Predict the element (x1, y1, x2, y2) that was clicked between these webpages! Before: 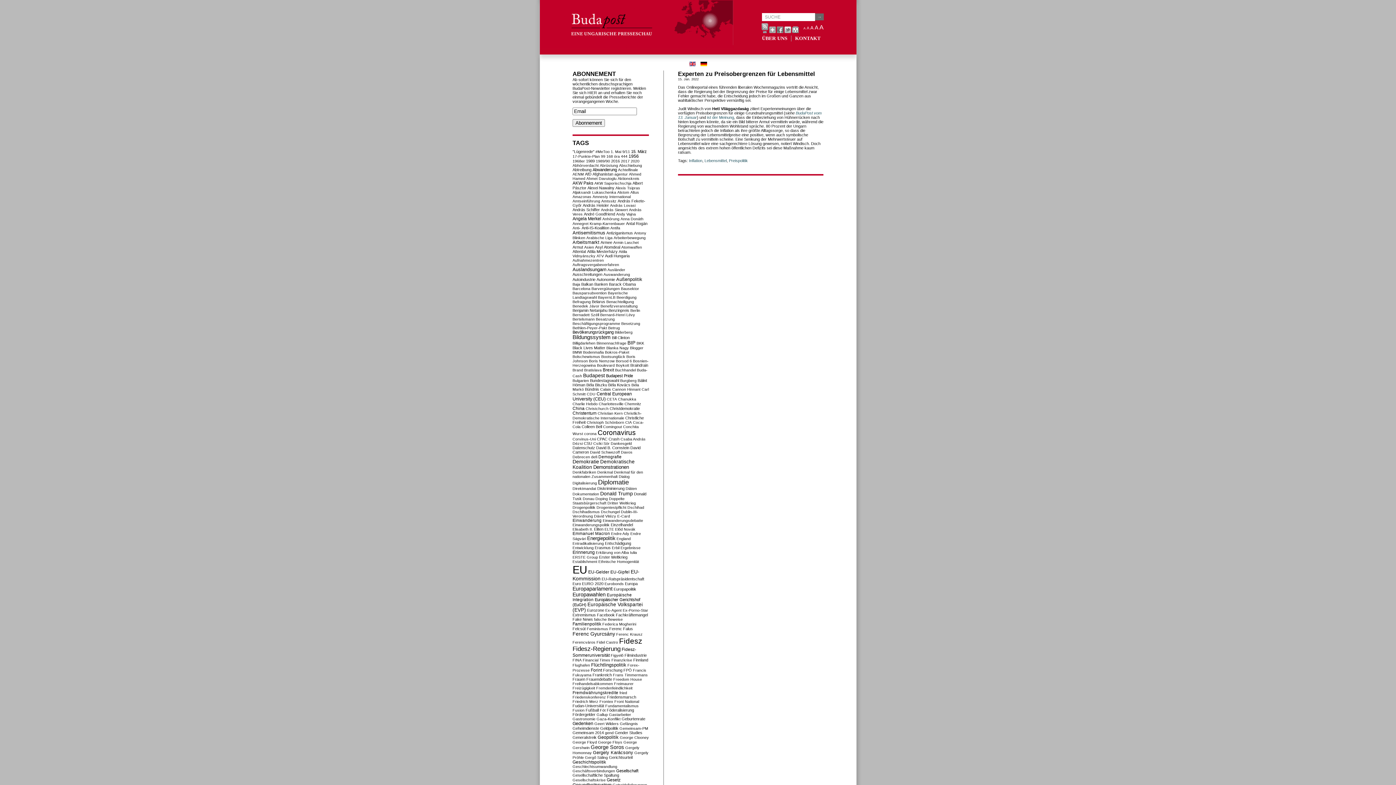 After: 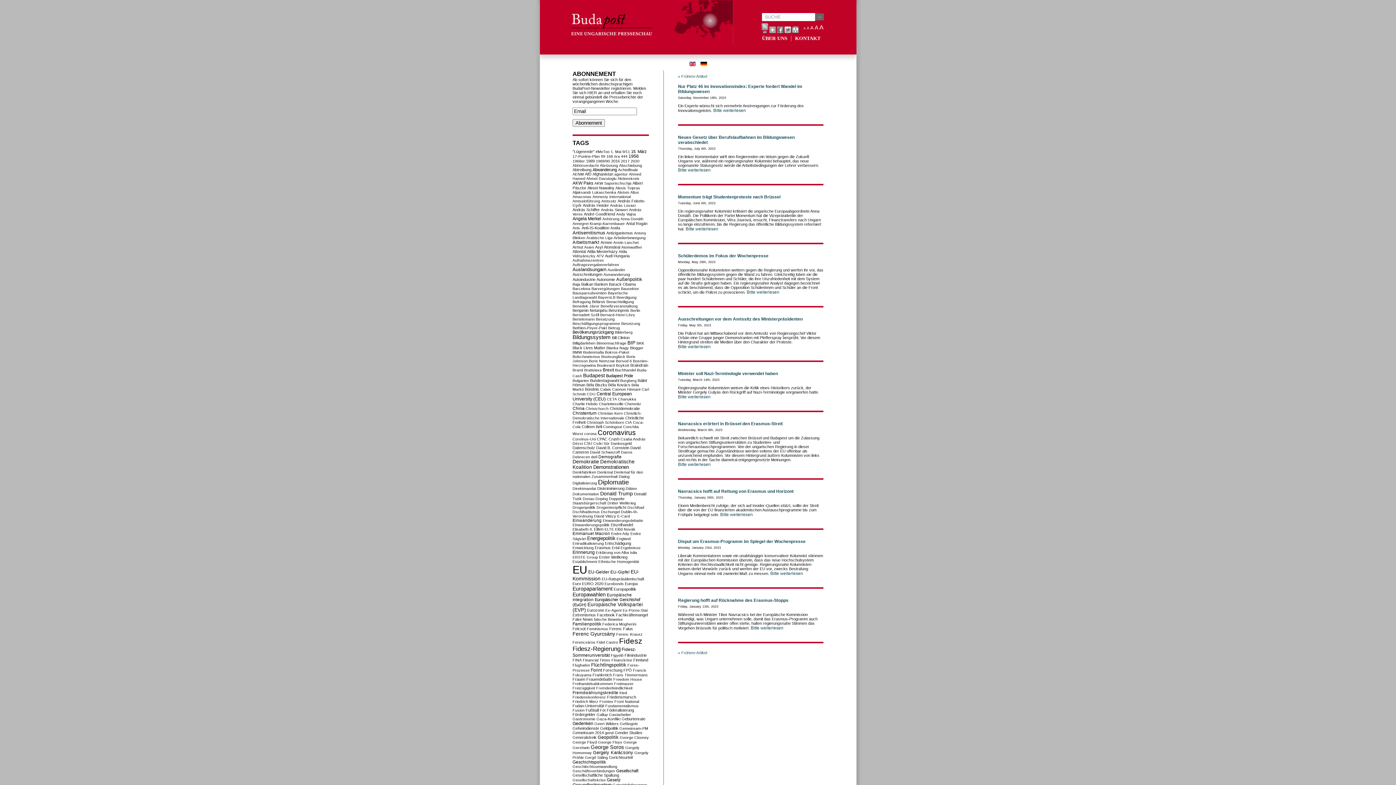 Action: label: Bildungssystem bbox: (572, 334, 610, 340)